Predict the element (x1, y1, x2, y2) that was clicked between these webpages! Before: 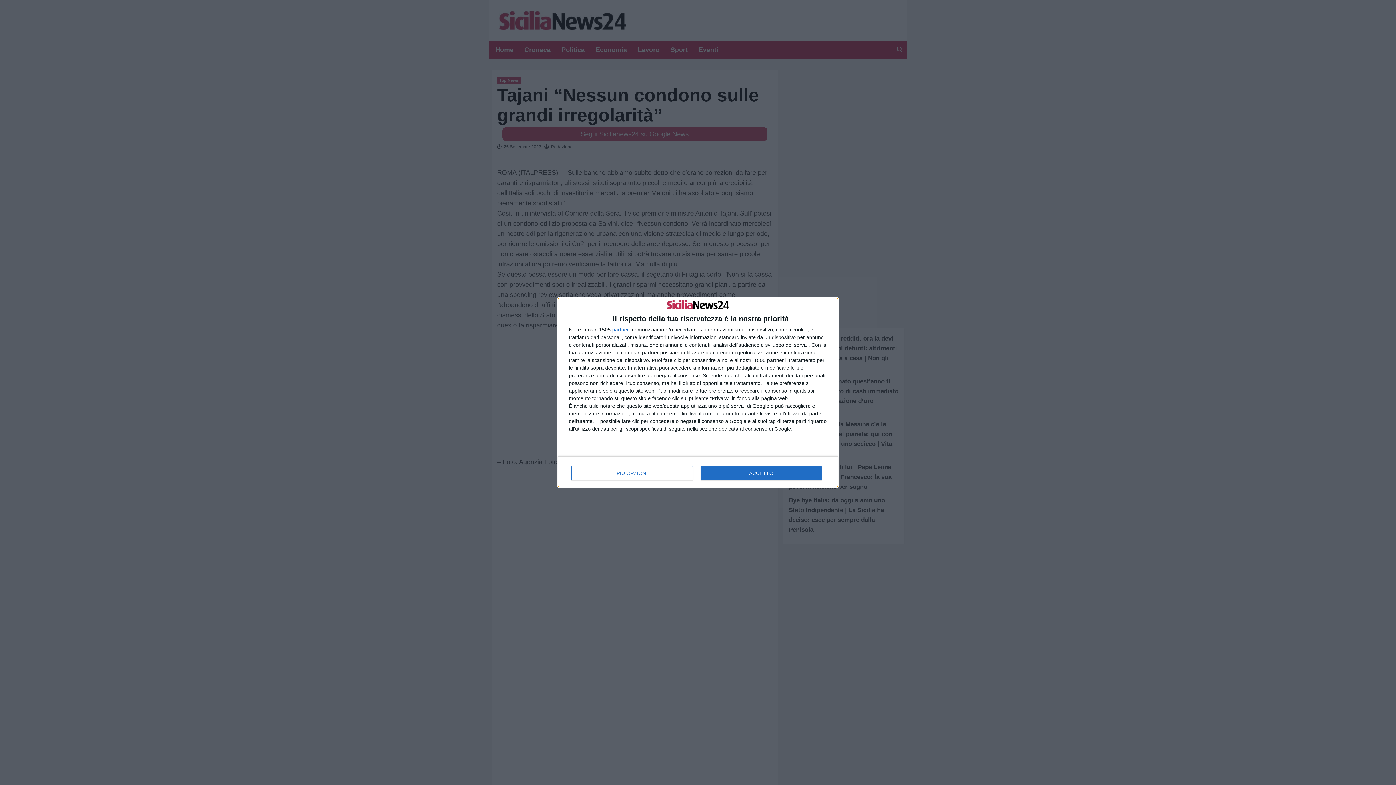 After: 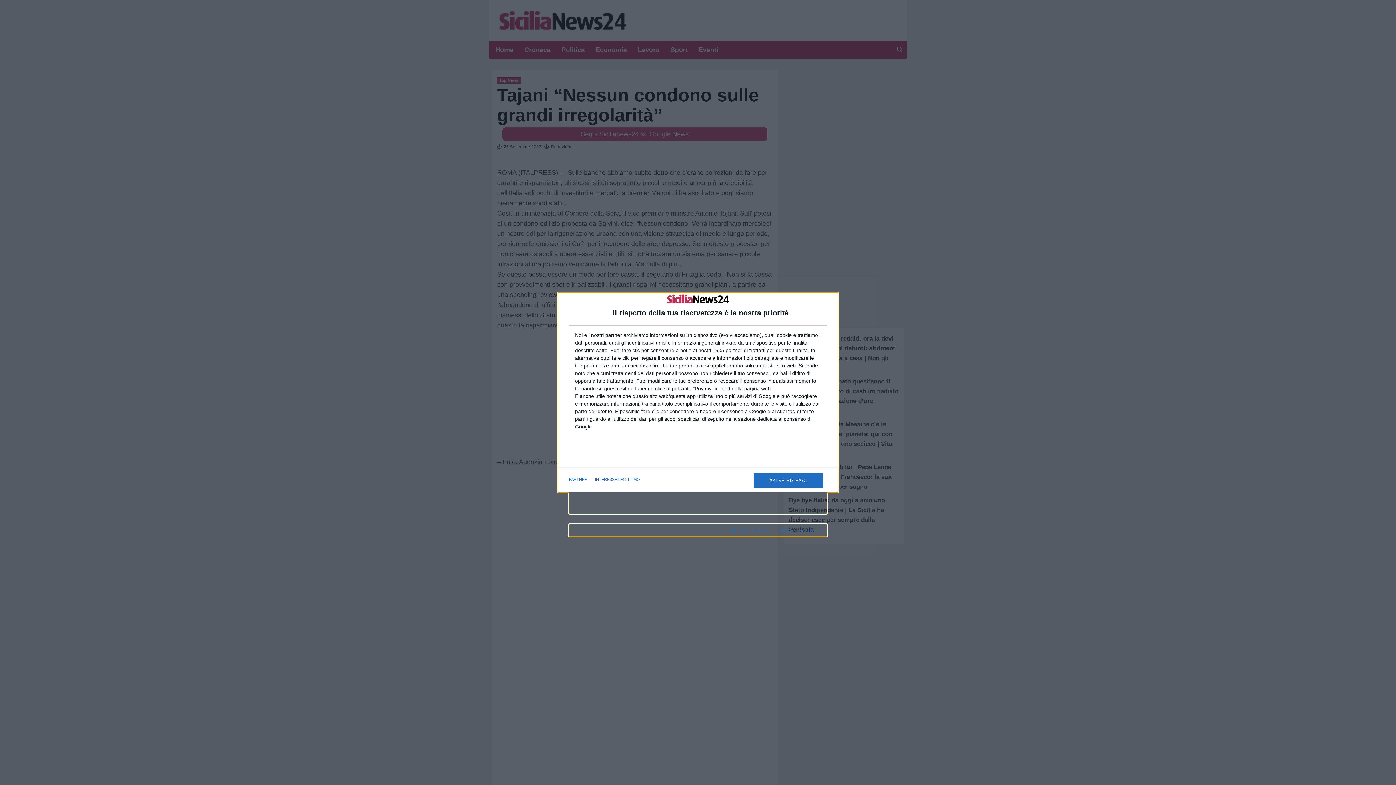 Action: label: PIÙ OPZIONI bbox: (571, 466, 692, 480)